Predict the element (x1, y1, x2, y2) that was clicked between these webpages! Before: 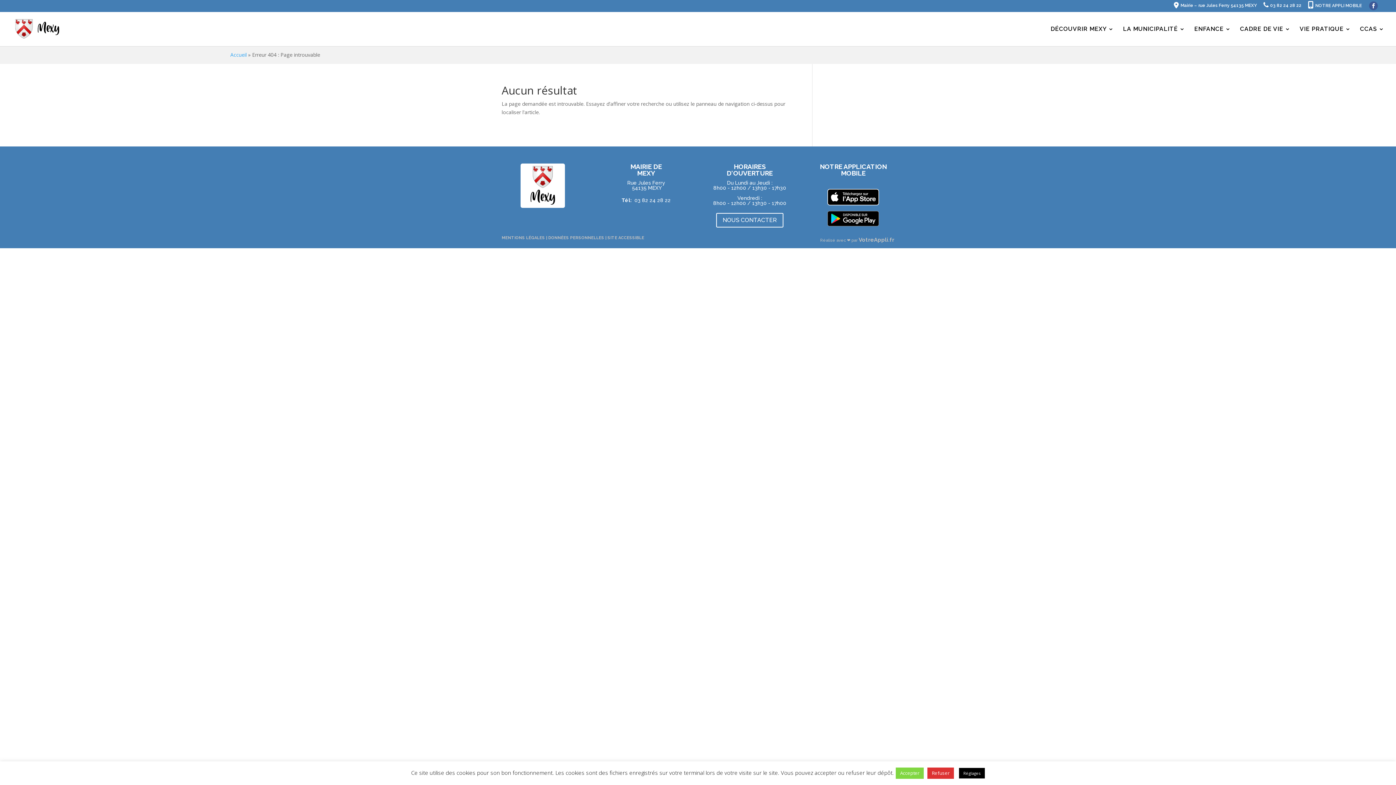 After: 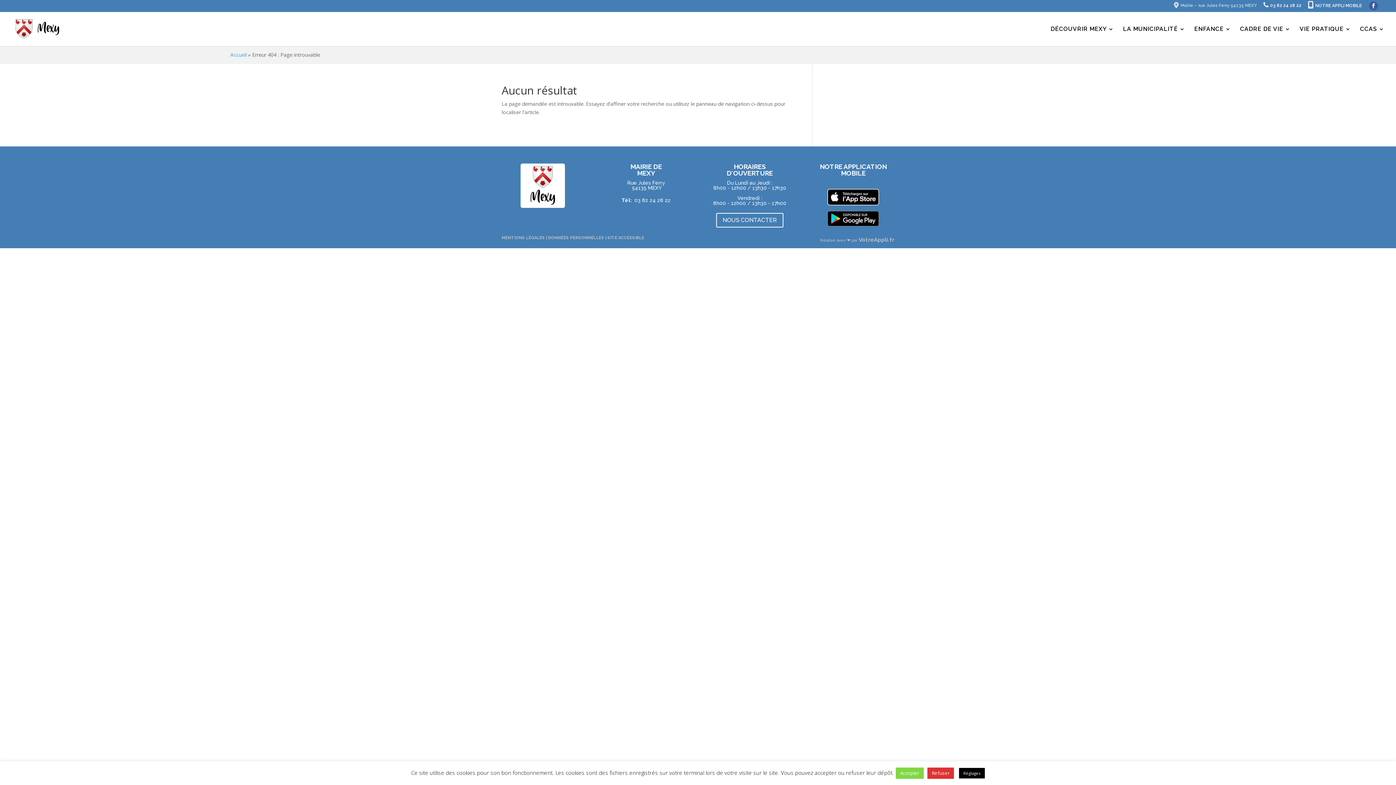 Action: label: Mairie – rue Jules Ferry 54135 MEXY bbox: (1174, 3, 1257, 11)